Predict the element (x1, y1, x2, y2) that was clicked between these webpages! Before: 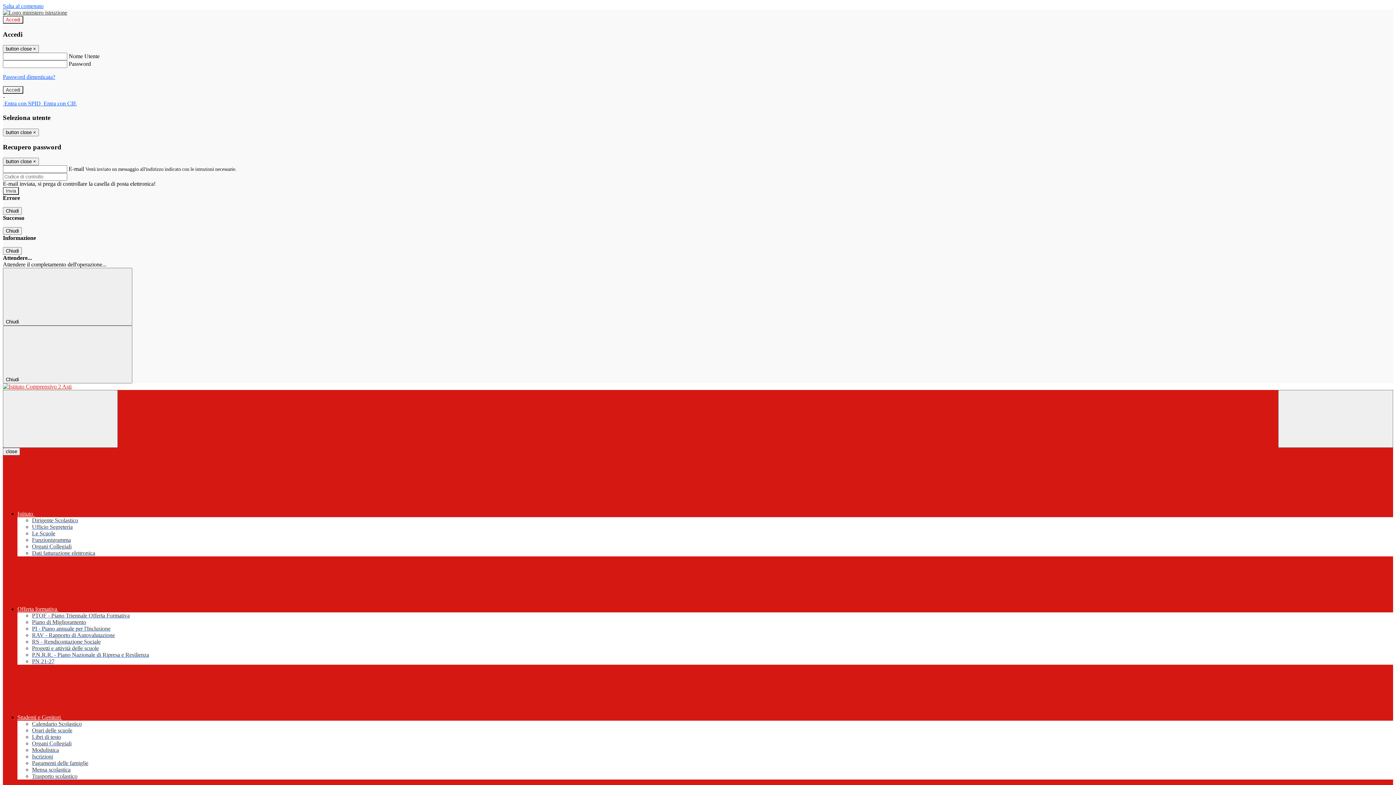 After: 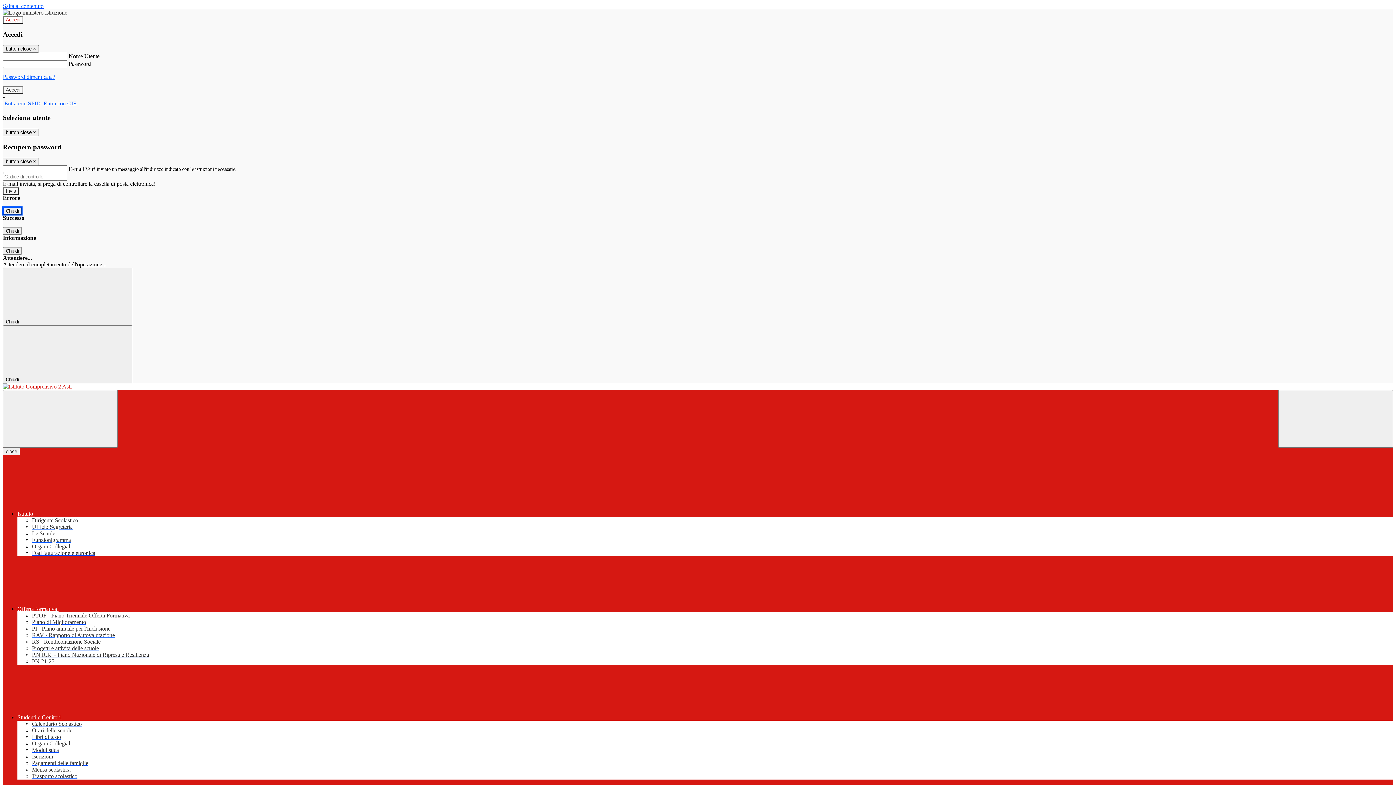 Action: label: Chiudi bbox: (2, 207, 21, 215)